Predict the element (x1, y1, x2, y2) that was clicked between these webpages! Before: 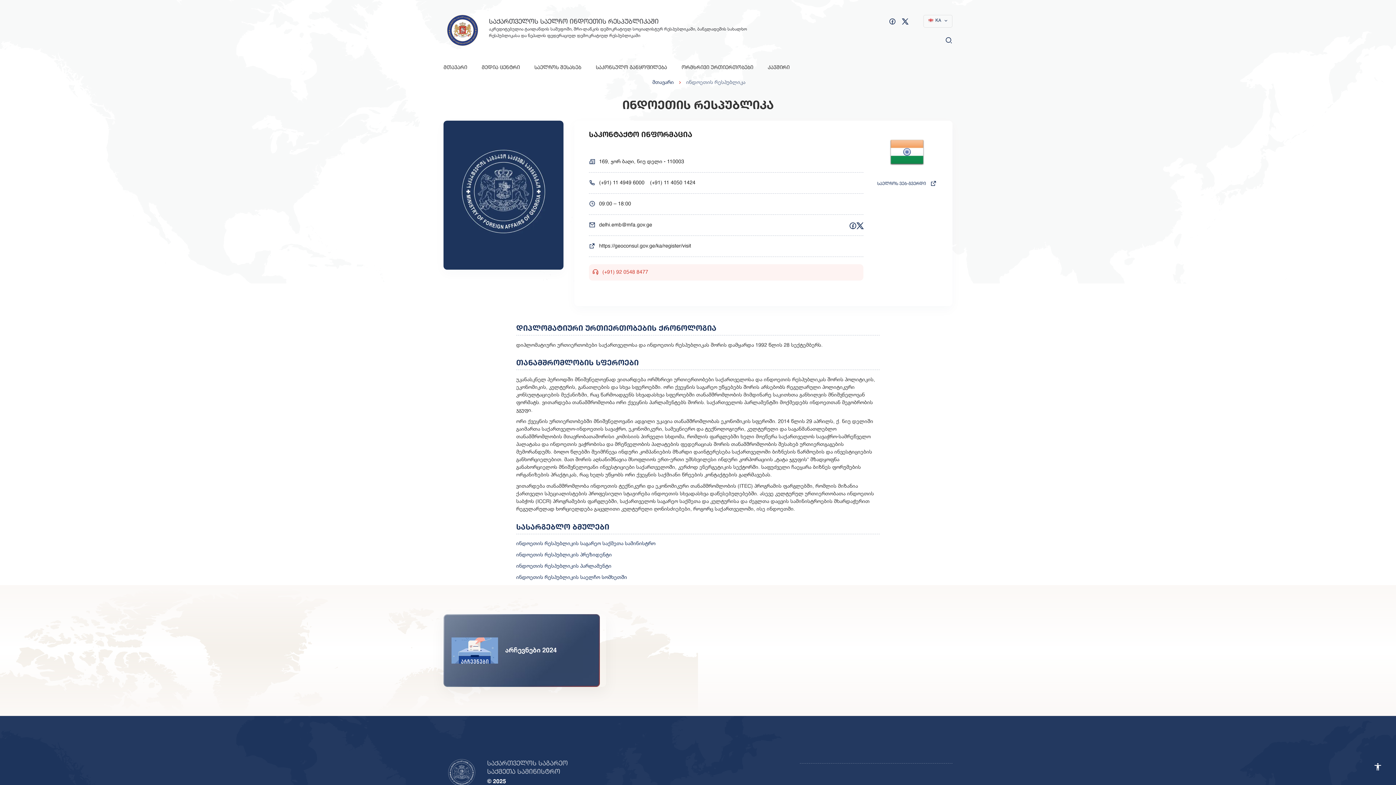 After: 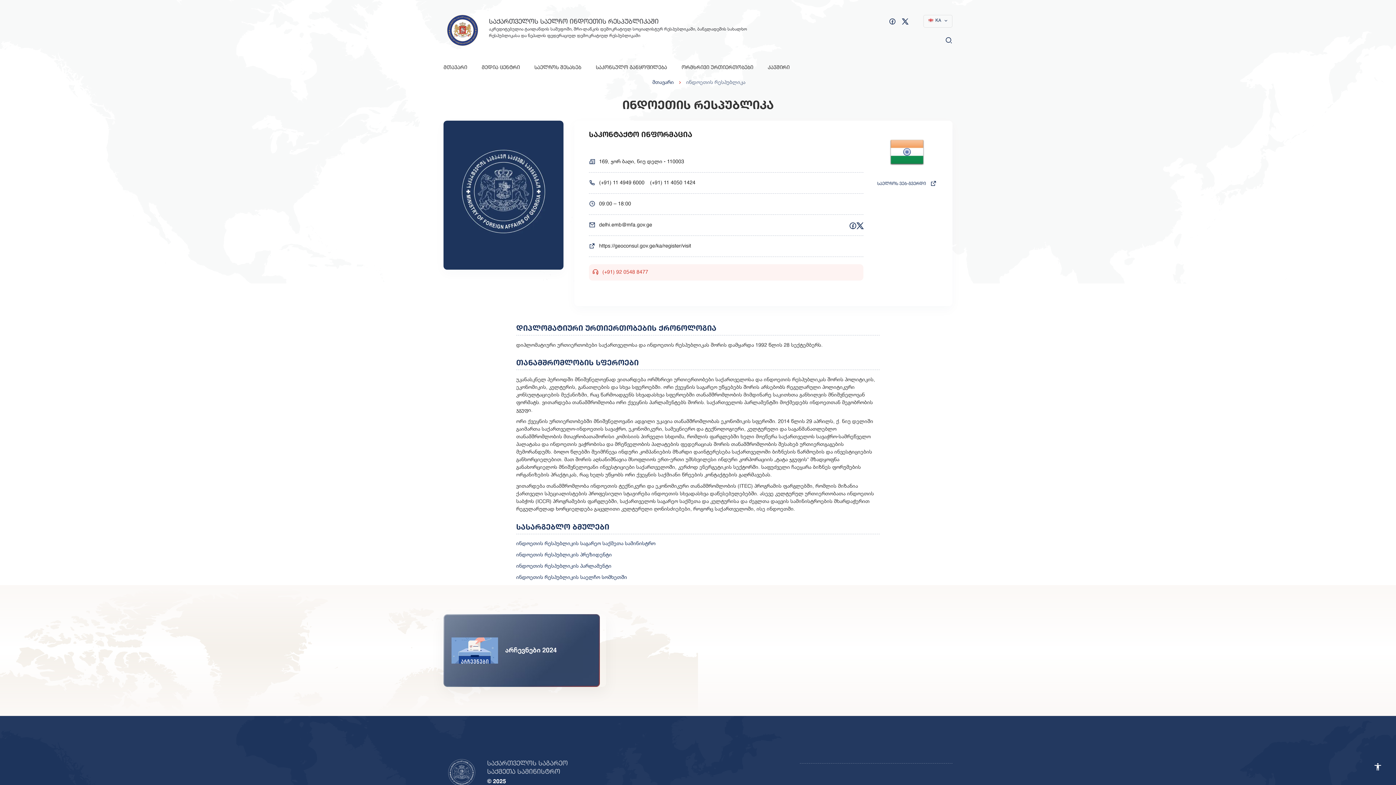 Action: label: საელჩოს ვებ-გვერდი bbox: (877, 178, 937, 188)